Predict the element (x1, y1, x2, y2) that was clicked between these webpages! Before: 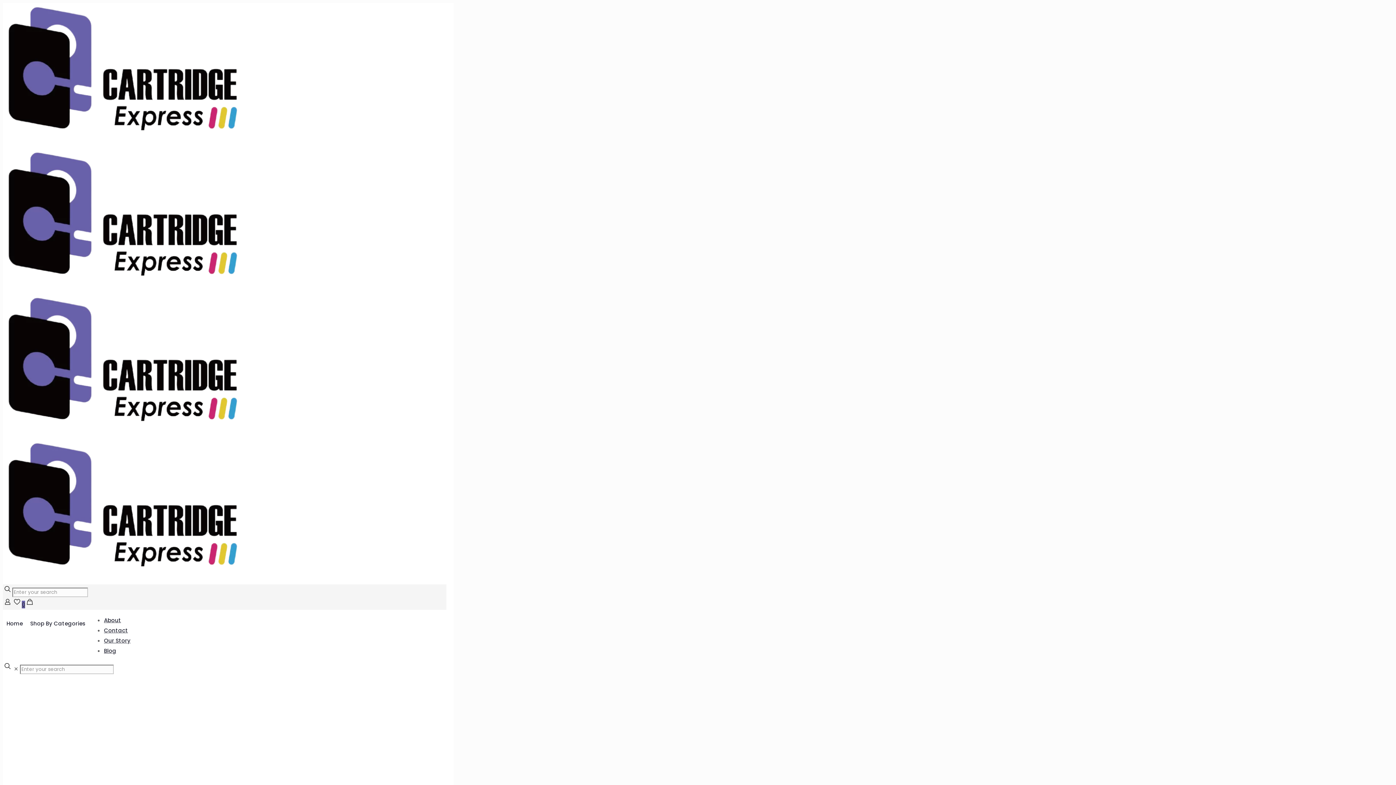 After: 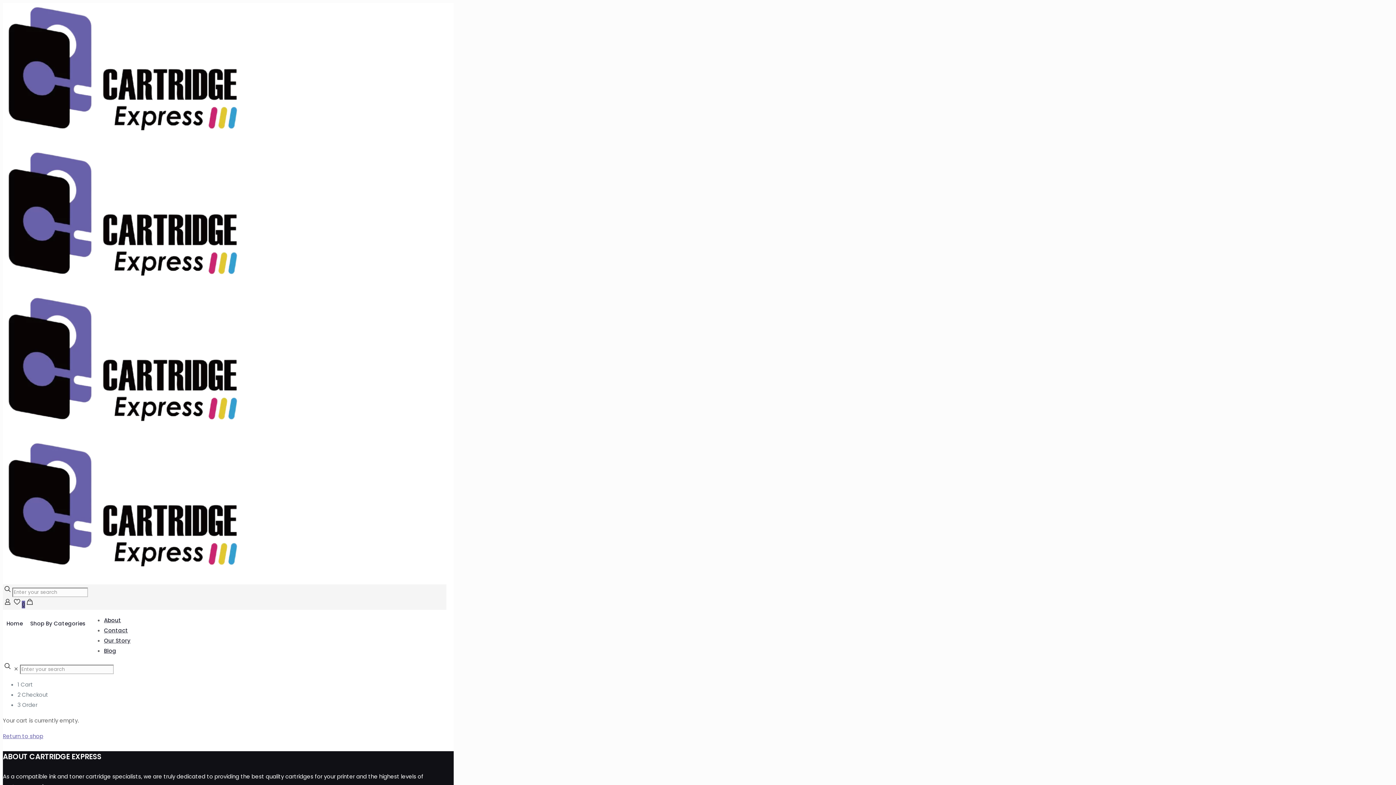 Action: bbox: (25, 601, 34, 608)